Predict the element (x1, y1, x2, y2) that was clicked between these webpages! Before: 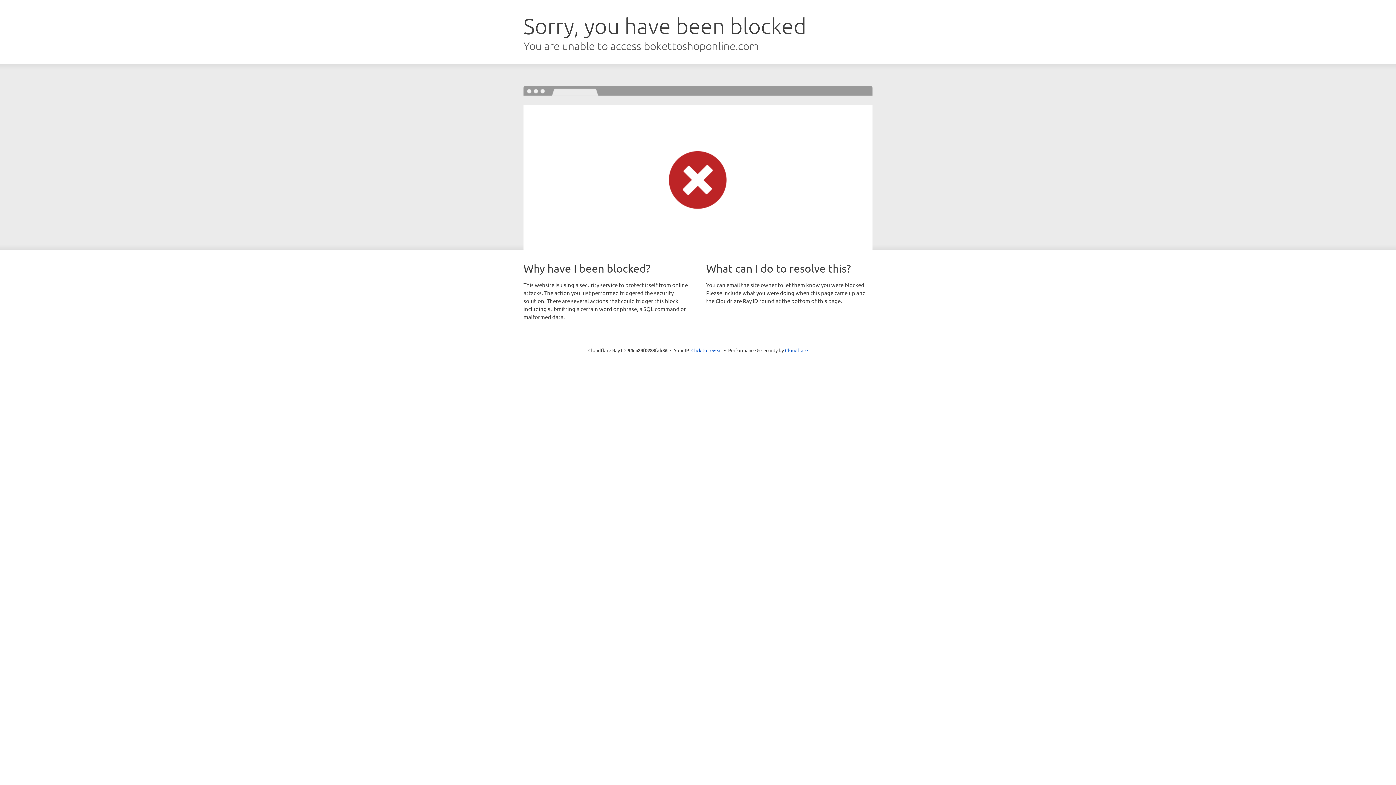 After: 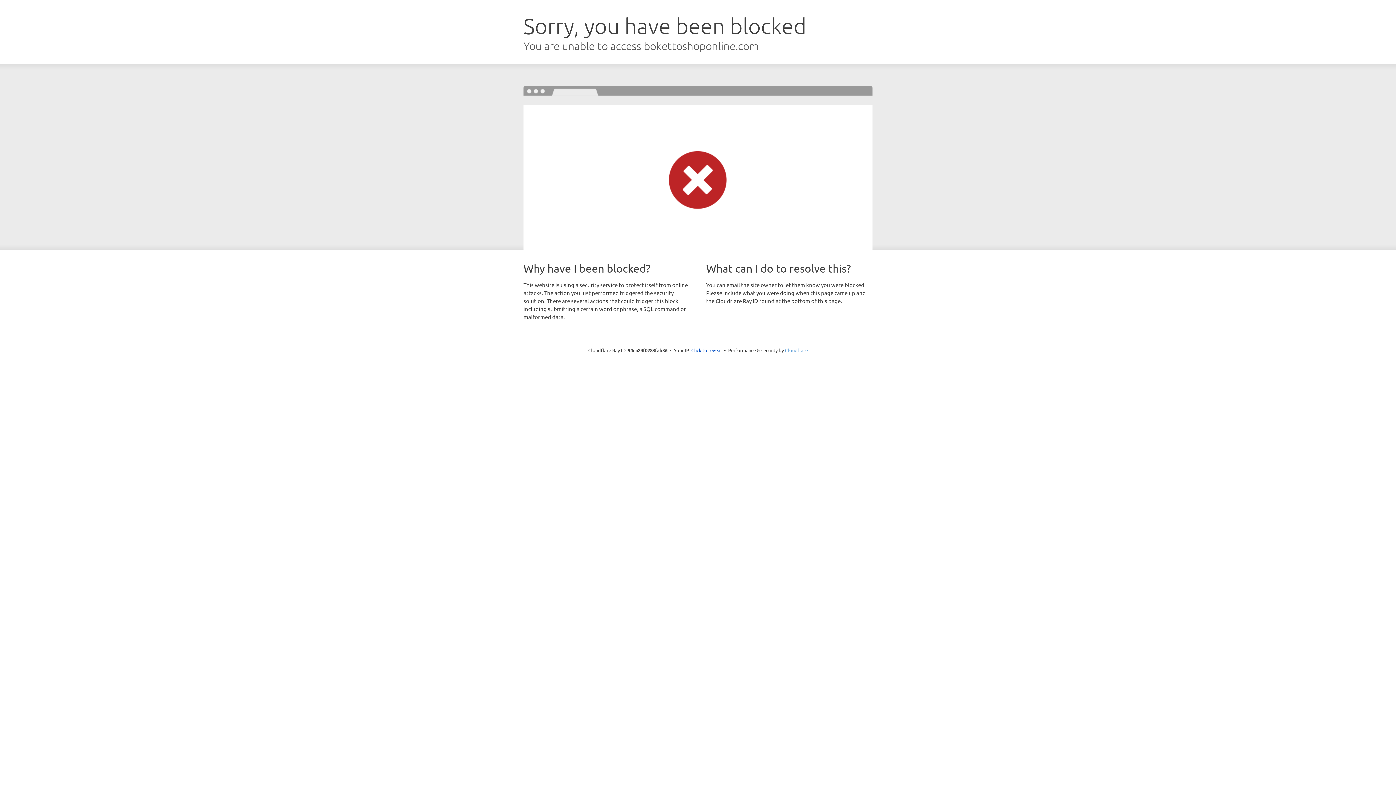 Action: bbox: (785, 347, 808, 353) label: Cloudflare